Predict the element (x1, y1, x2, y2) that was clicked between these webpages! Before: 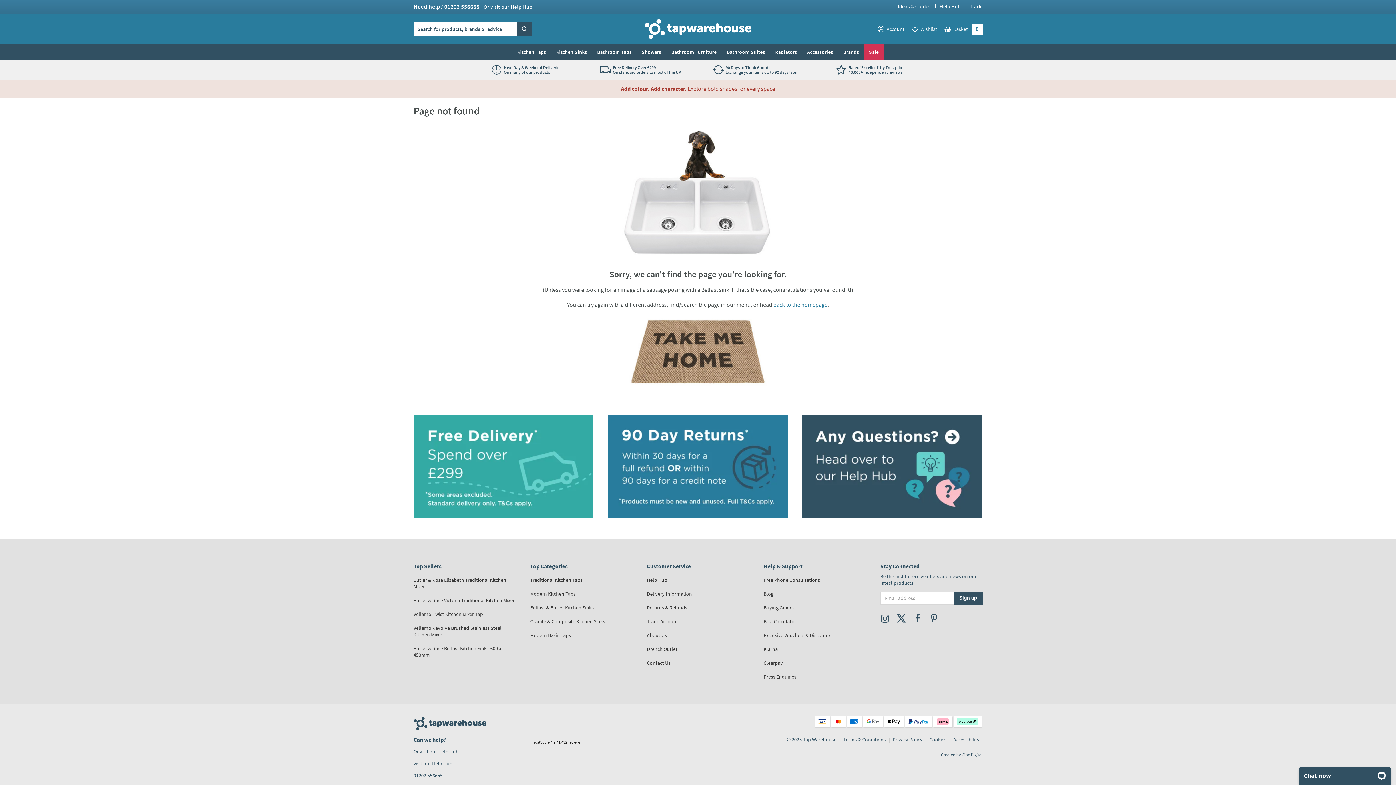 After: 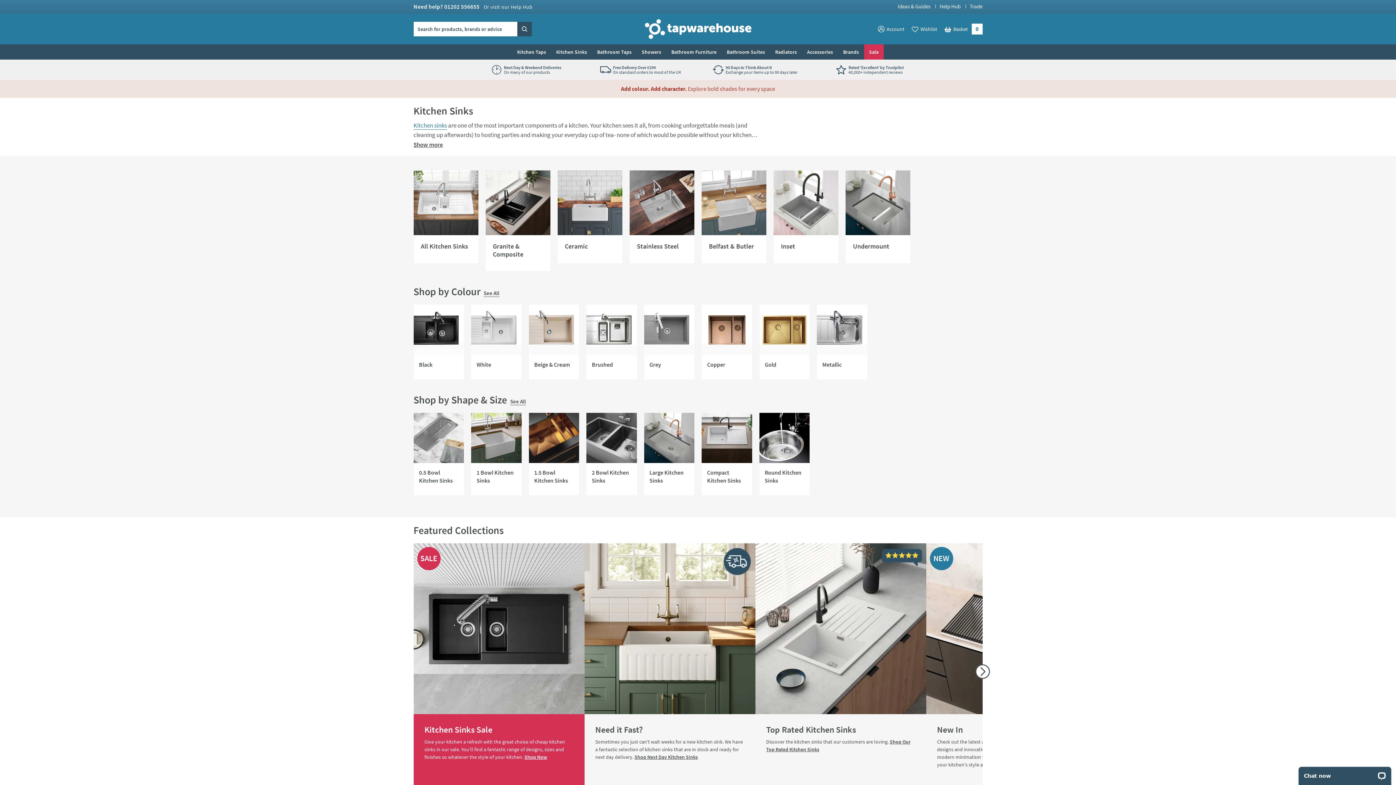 Action: bbox: (551, 44, 592, 59) label: Kitchen Sinks